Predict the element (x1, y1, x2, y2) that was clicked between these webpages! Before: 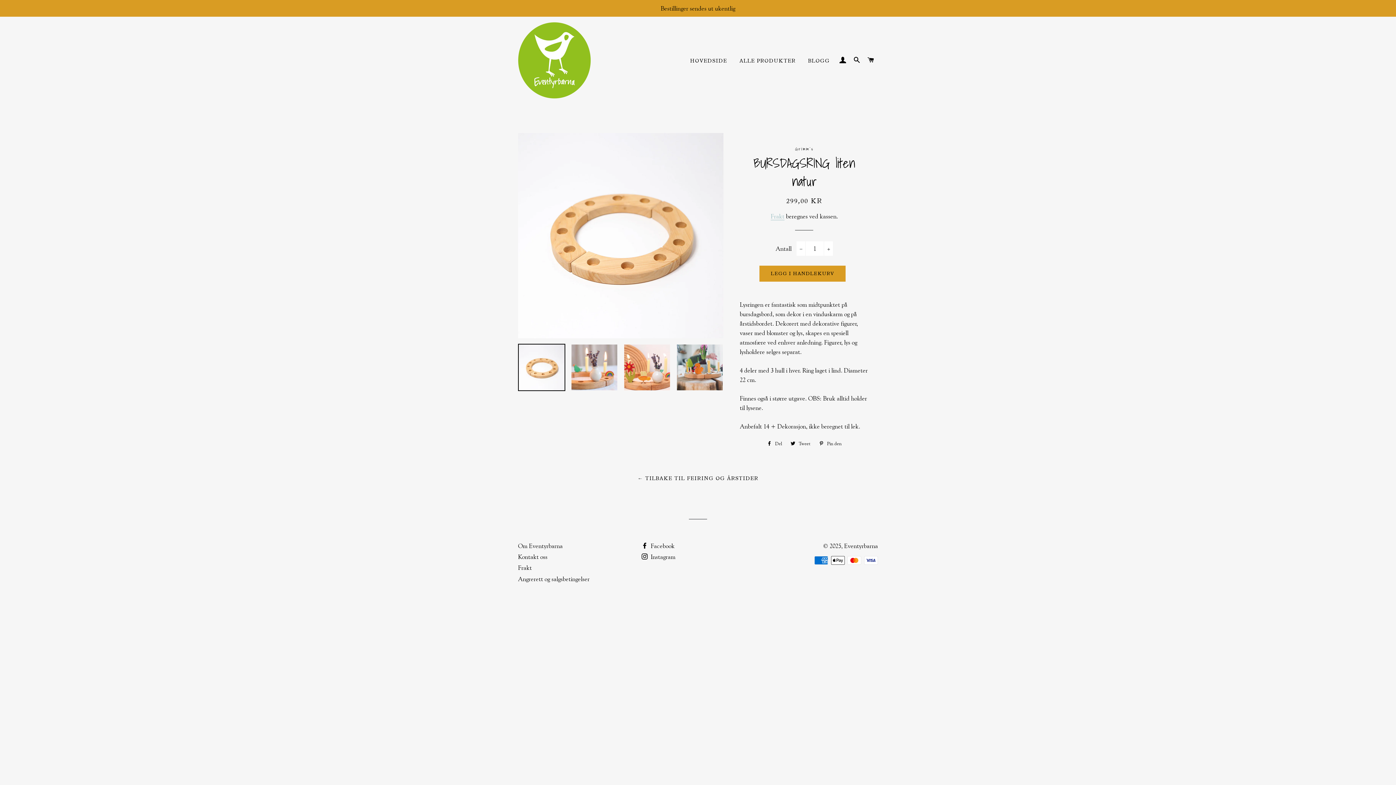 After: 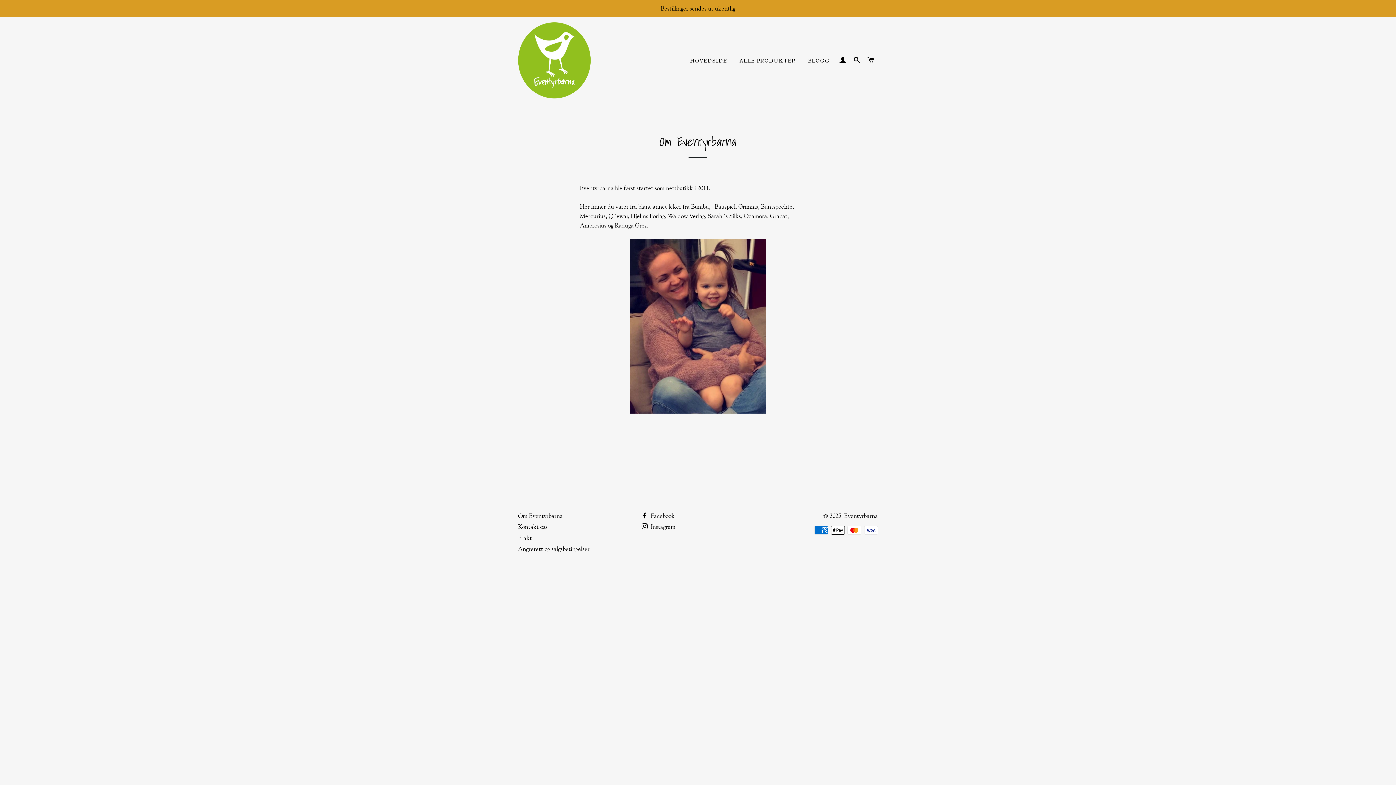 Action: bbox: (518, 542, 562, 549) label: Om Eventyrbarna